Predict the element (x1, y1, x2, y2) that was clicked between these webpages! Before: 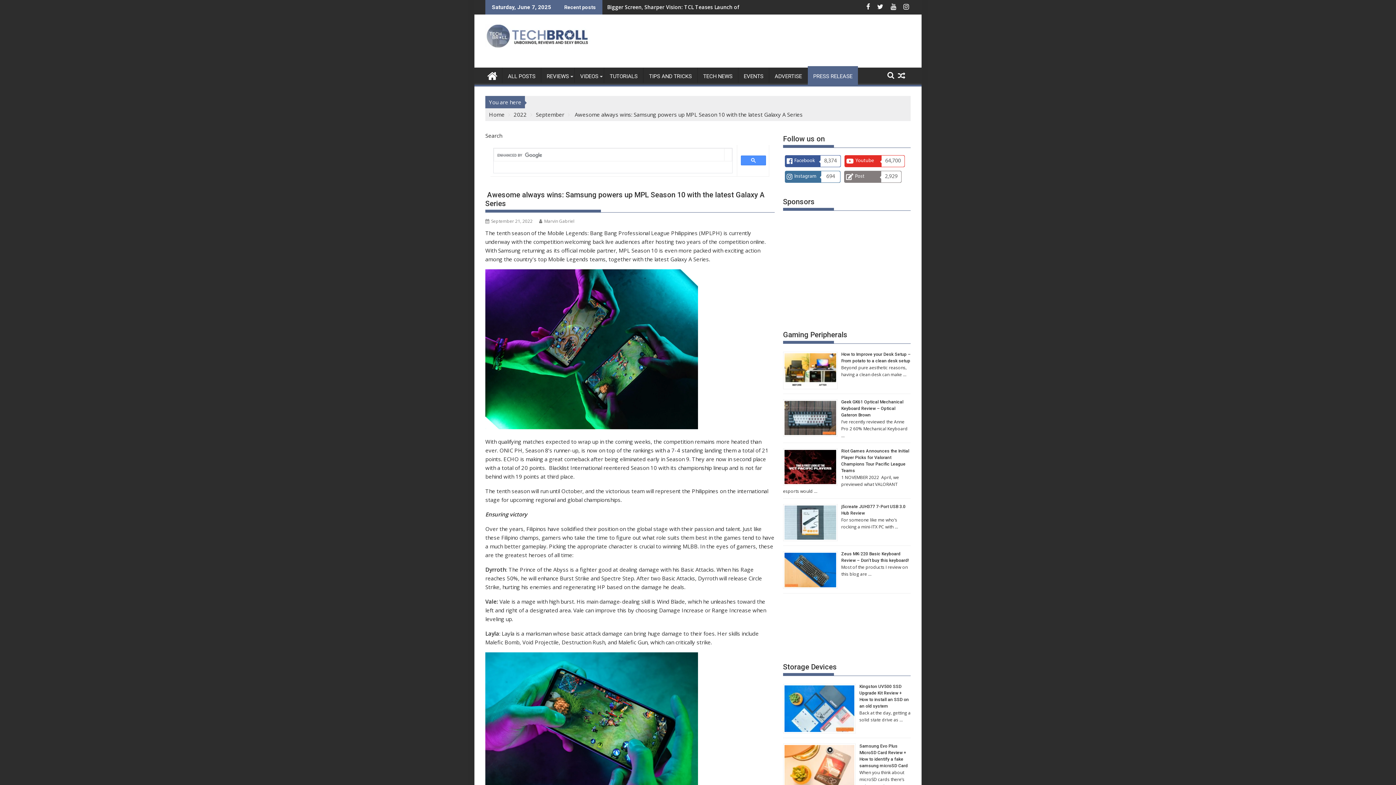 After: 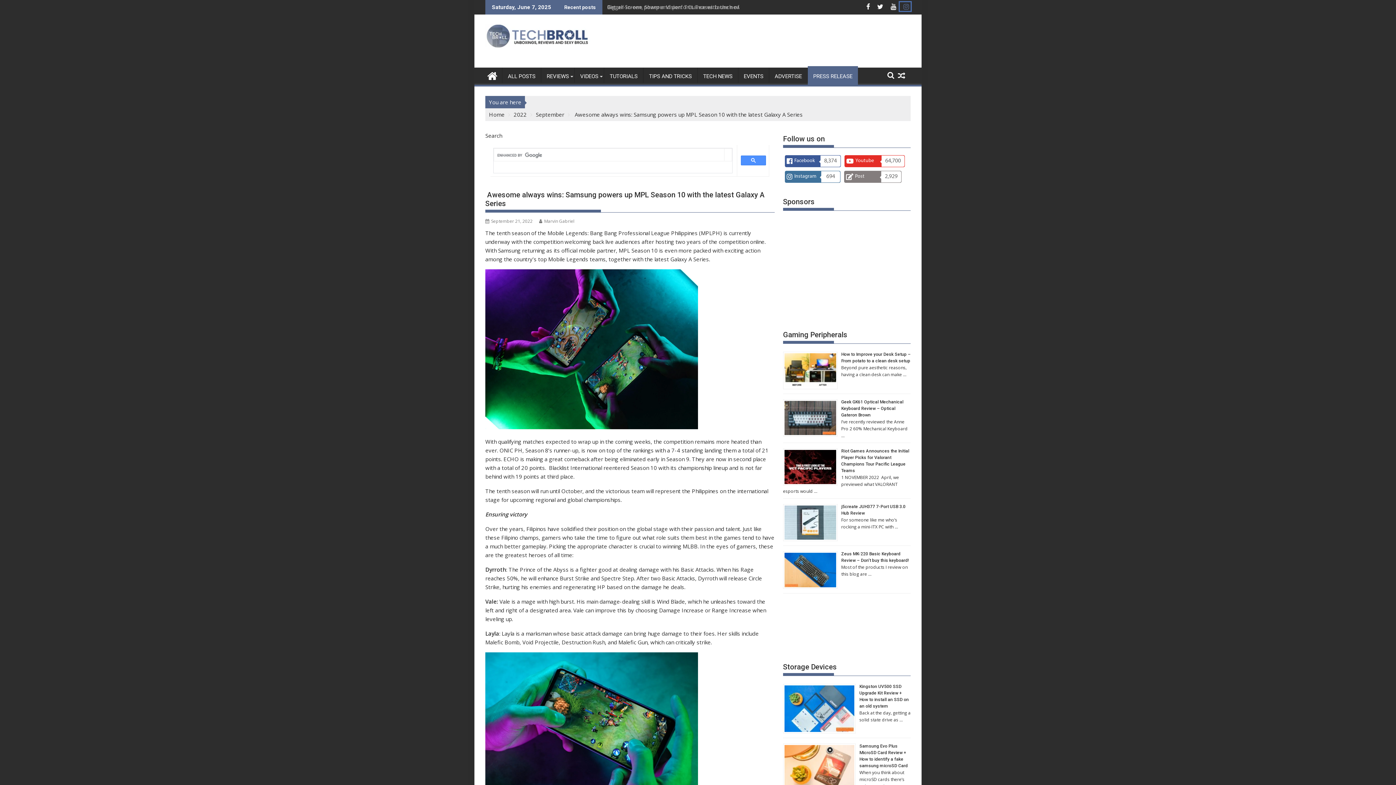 Action: bbox: (900, 2, 910, 10)